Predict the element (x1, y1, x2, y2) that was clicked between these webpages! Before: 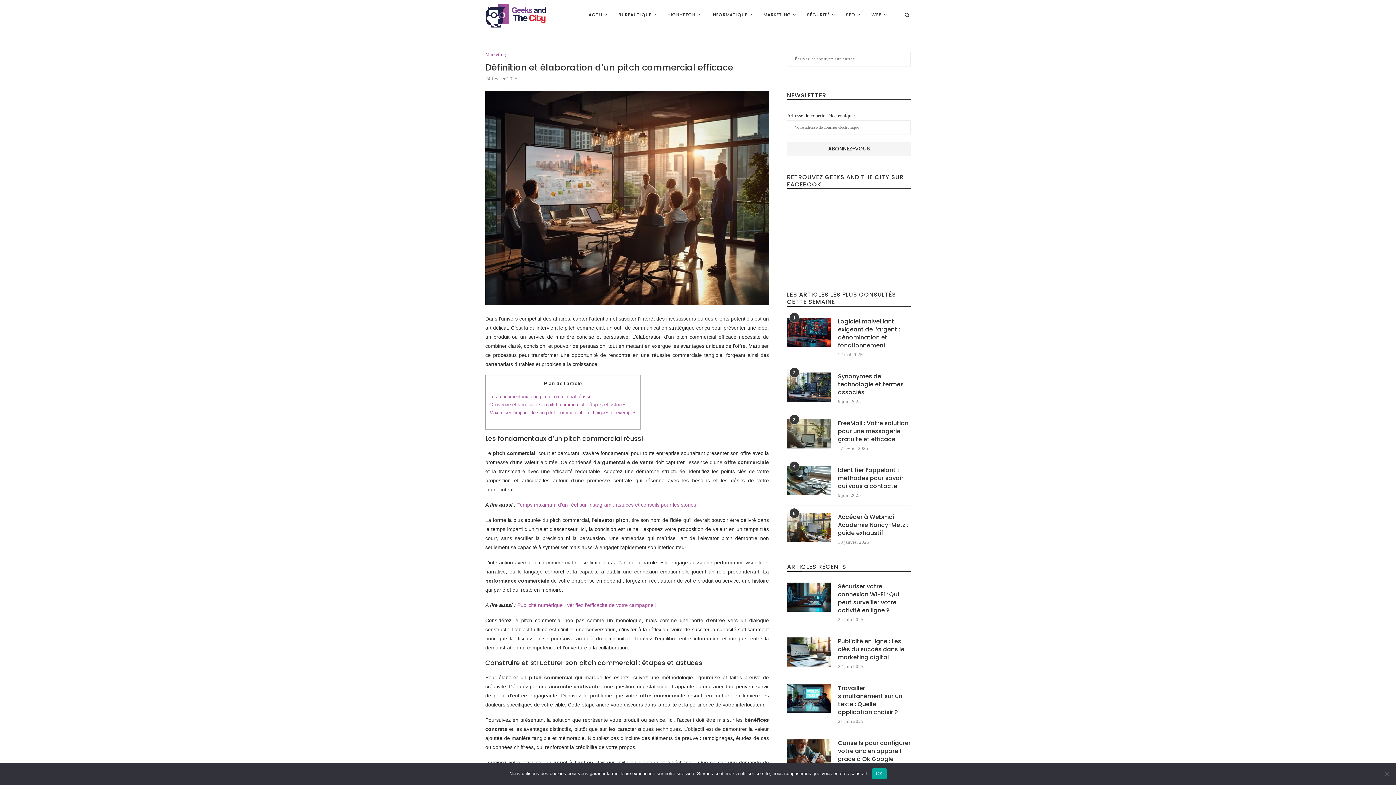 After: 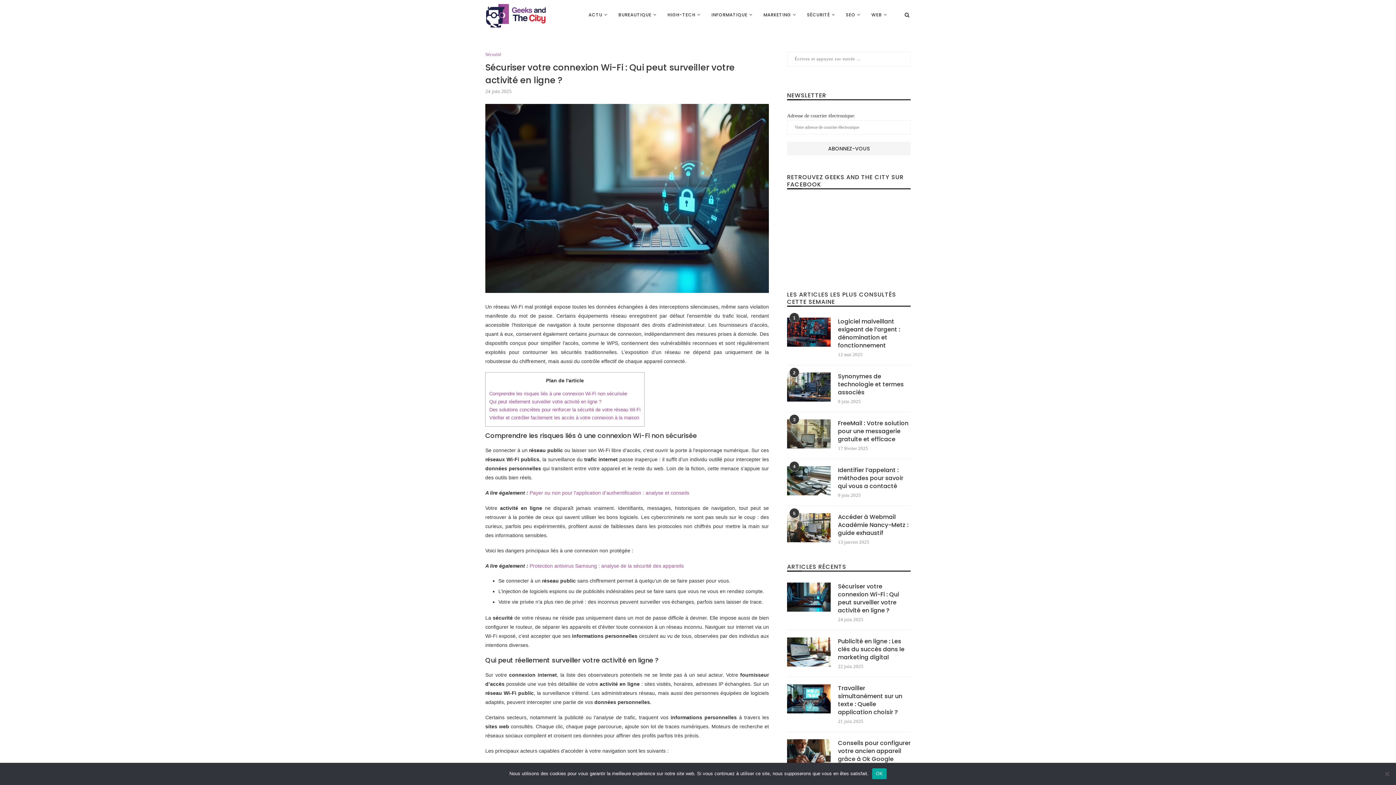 Action: label: Sécuriser votre connexion Wi-Fi : Qui peut surveiller votre activité en ligne ? bbox: (838, 582, 910, 614)